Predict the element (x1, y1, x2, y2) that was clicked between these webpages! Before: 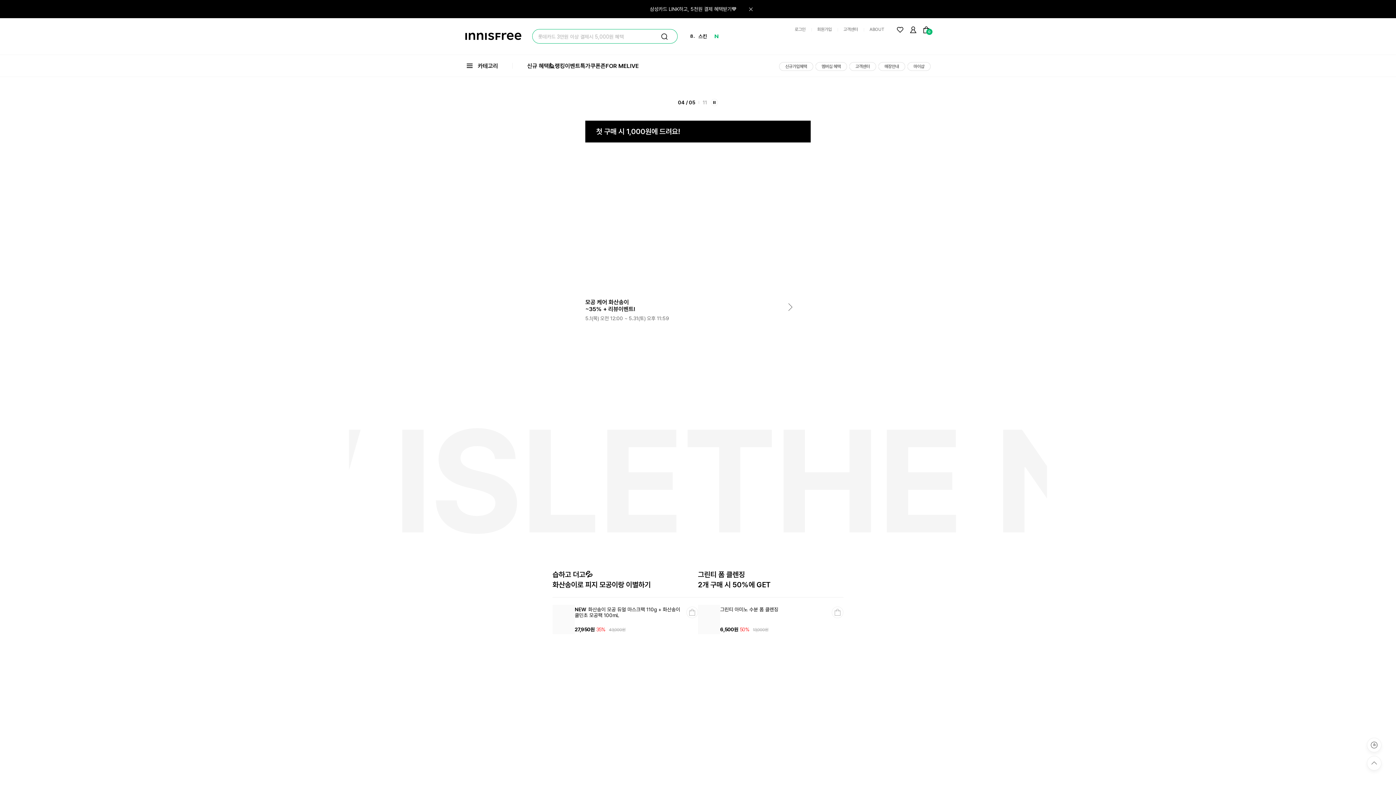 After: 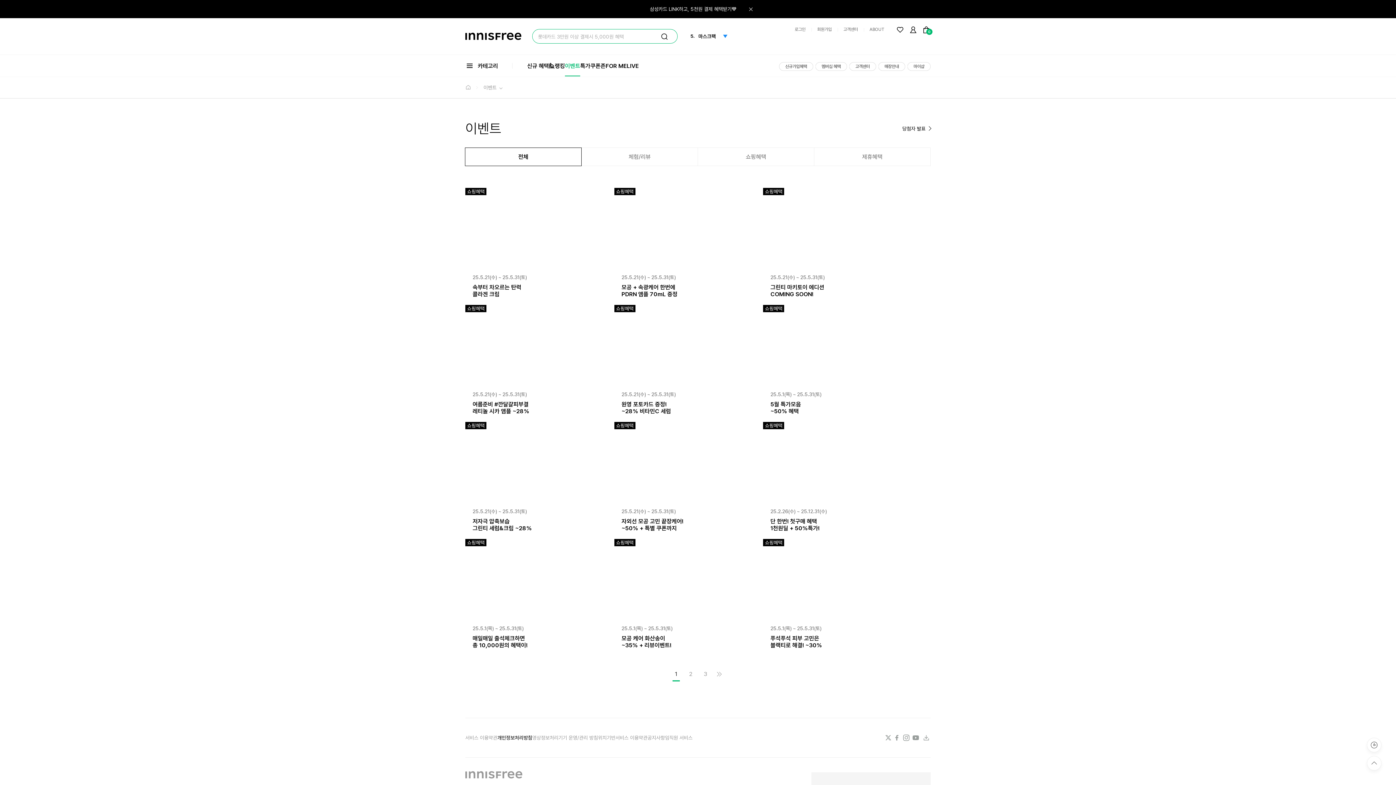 Action: bbox: (565, 55, 580, 76) label: 이벤트